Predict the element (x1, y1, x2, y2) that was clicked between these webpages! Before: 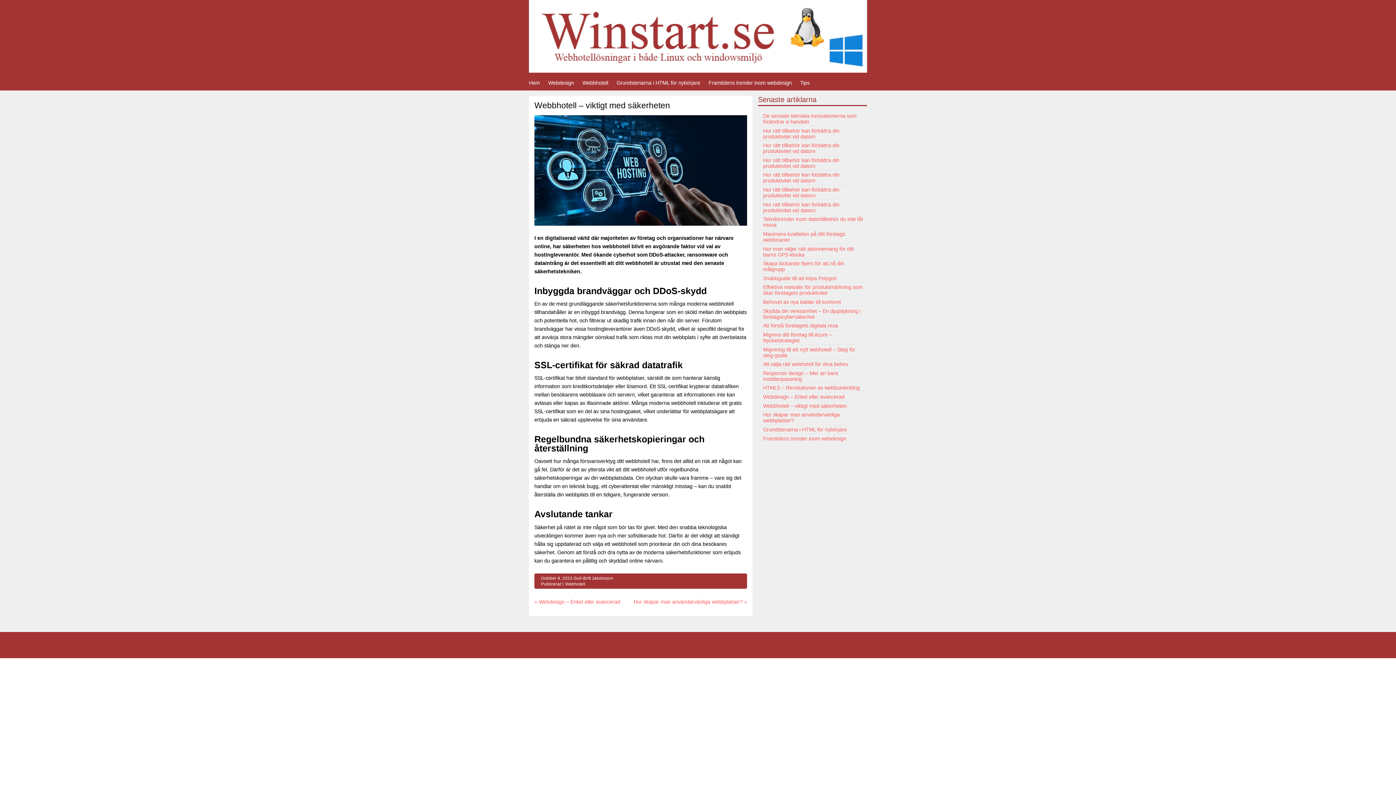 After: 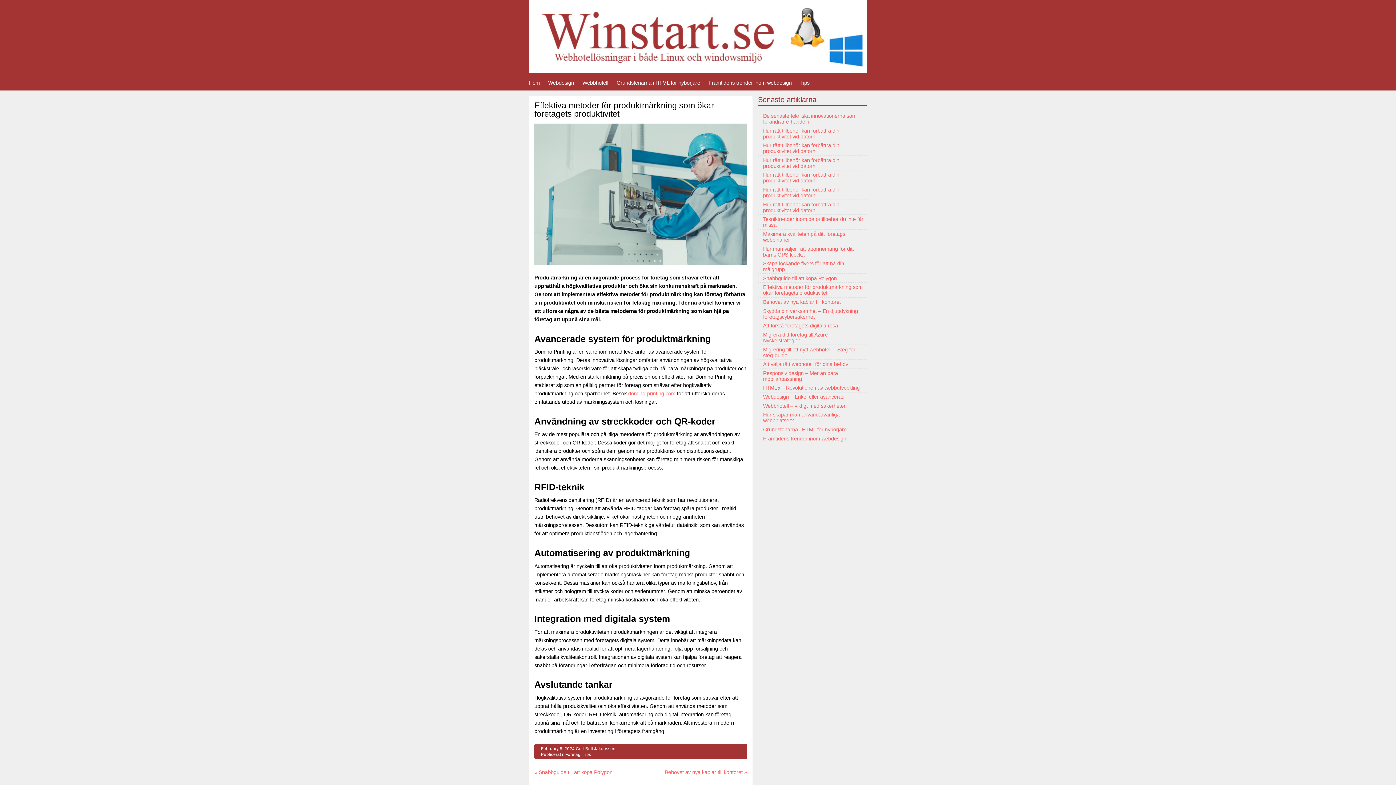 Action: label: Effektiva metoder för produktmärkning som ökar företagets produktivitet bbox: (763, 284, 862, 296)